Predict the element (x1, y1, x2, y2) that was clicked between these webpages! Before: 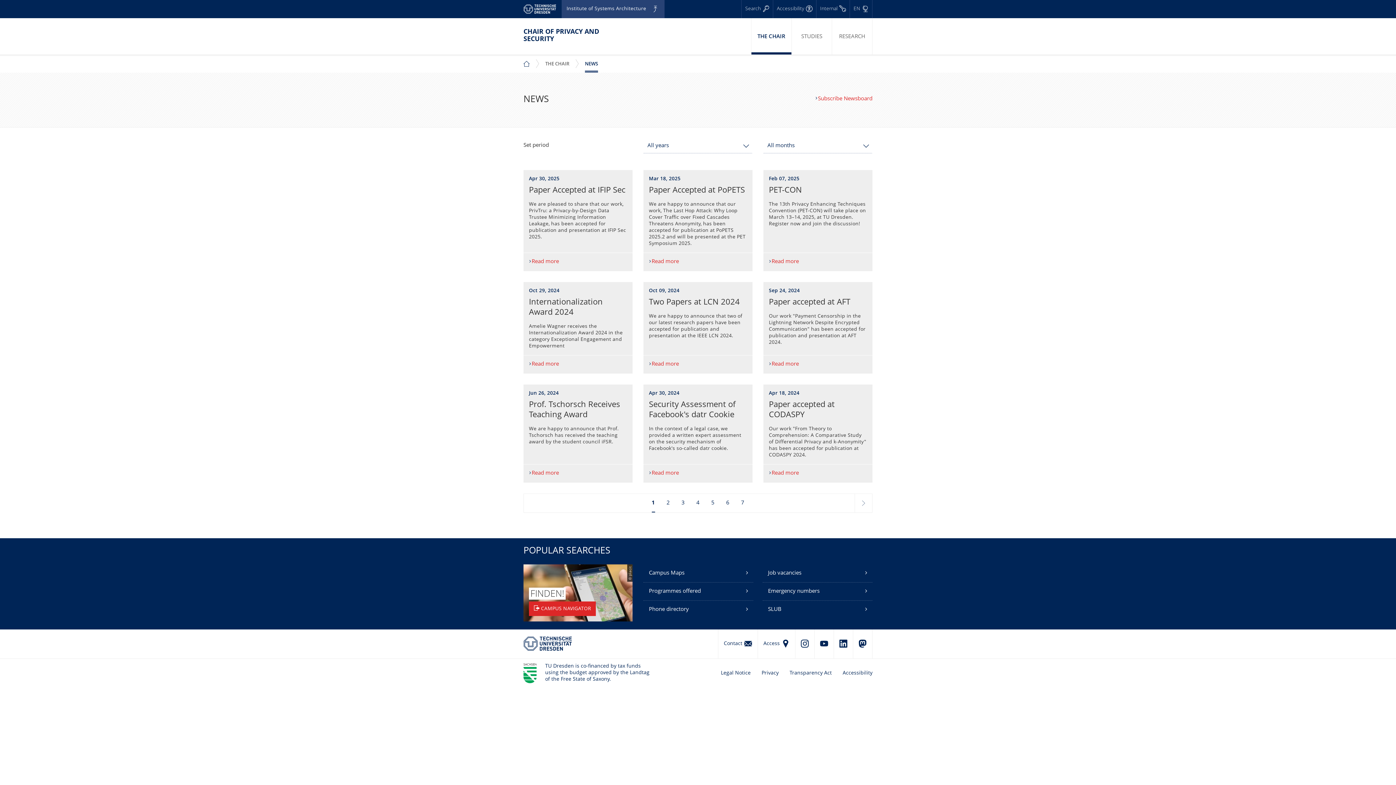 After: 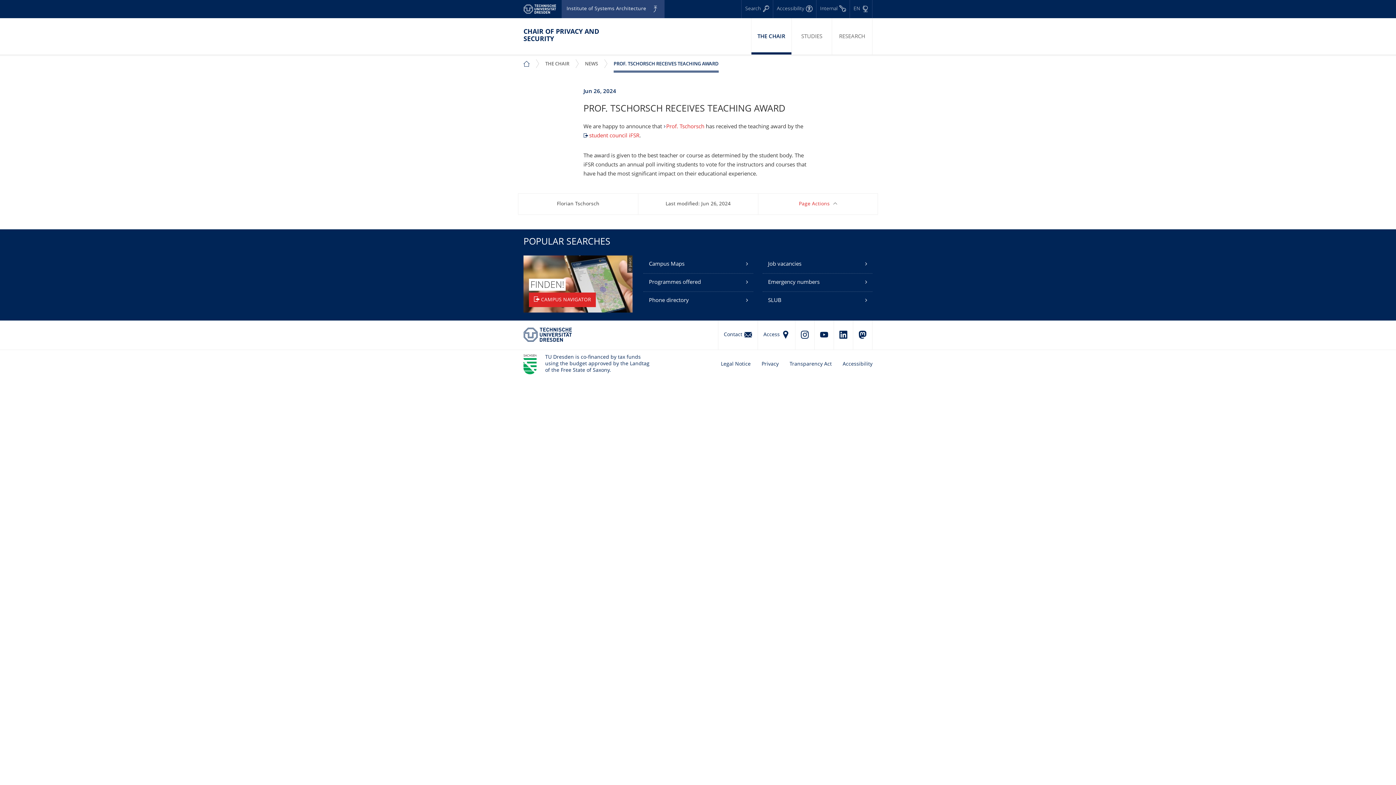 Action: bbox: (523, 464, 632, 482) label: Read more
Prof. Tschorsch Receives Teaching Award